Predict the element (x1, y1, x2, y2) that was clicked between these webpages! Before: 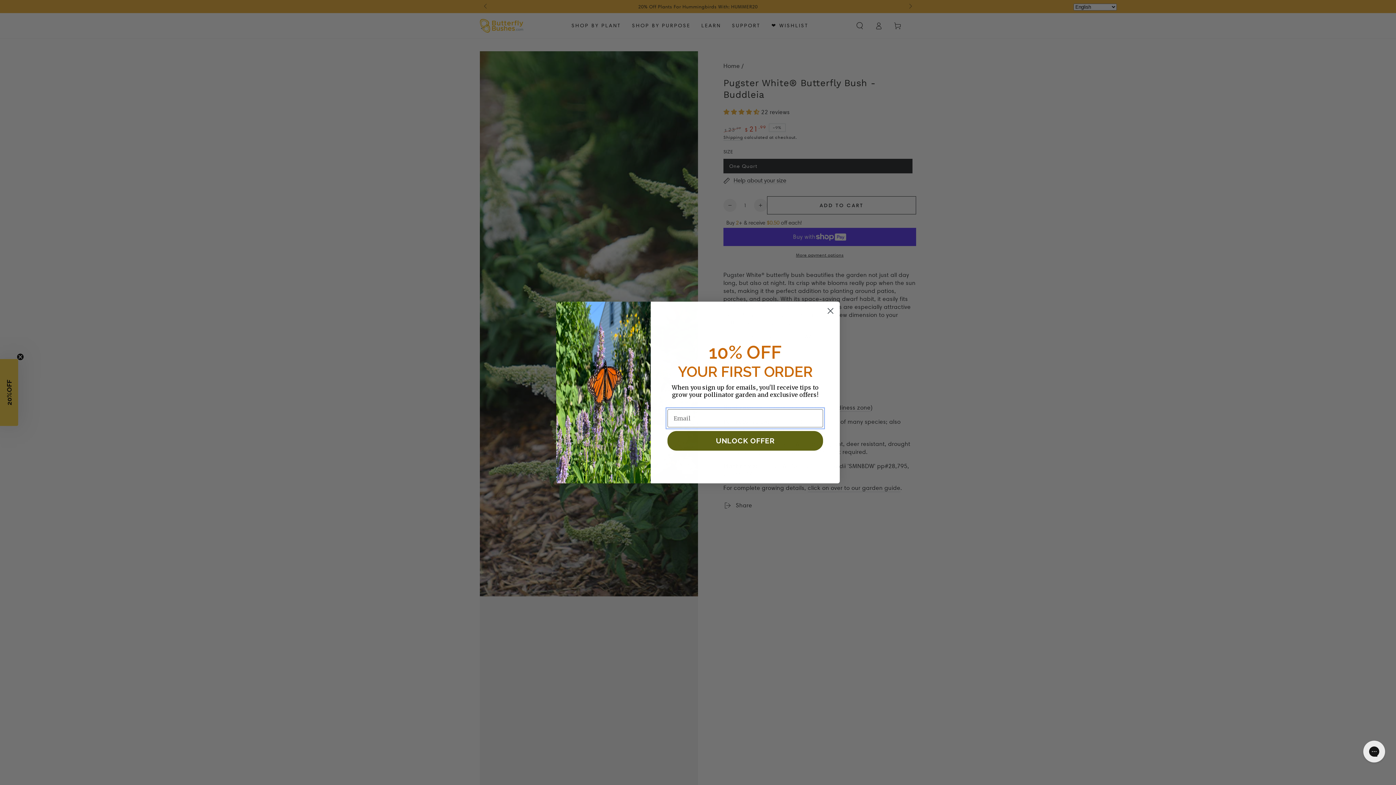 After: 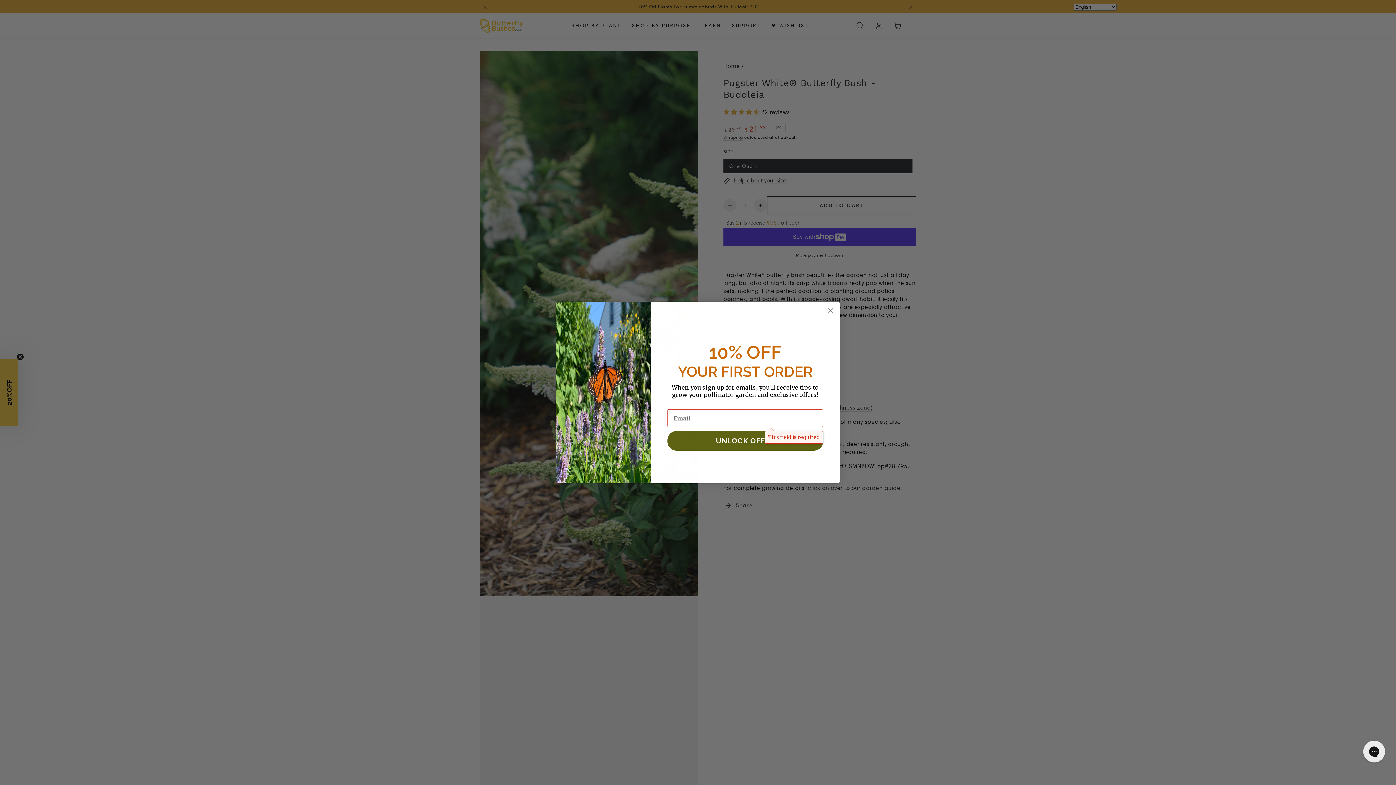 Action: bbox: (667, 431, 823, 450) label: UNLOCK OFFER